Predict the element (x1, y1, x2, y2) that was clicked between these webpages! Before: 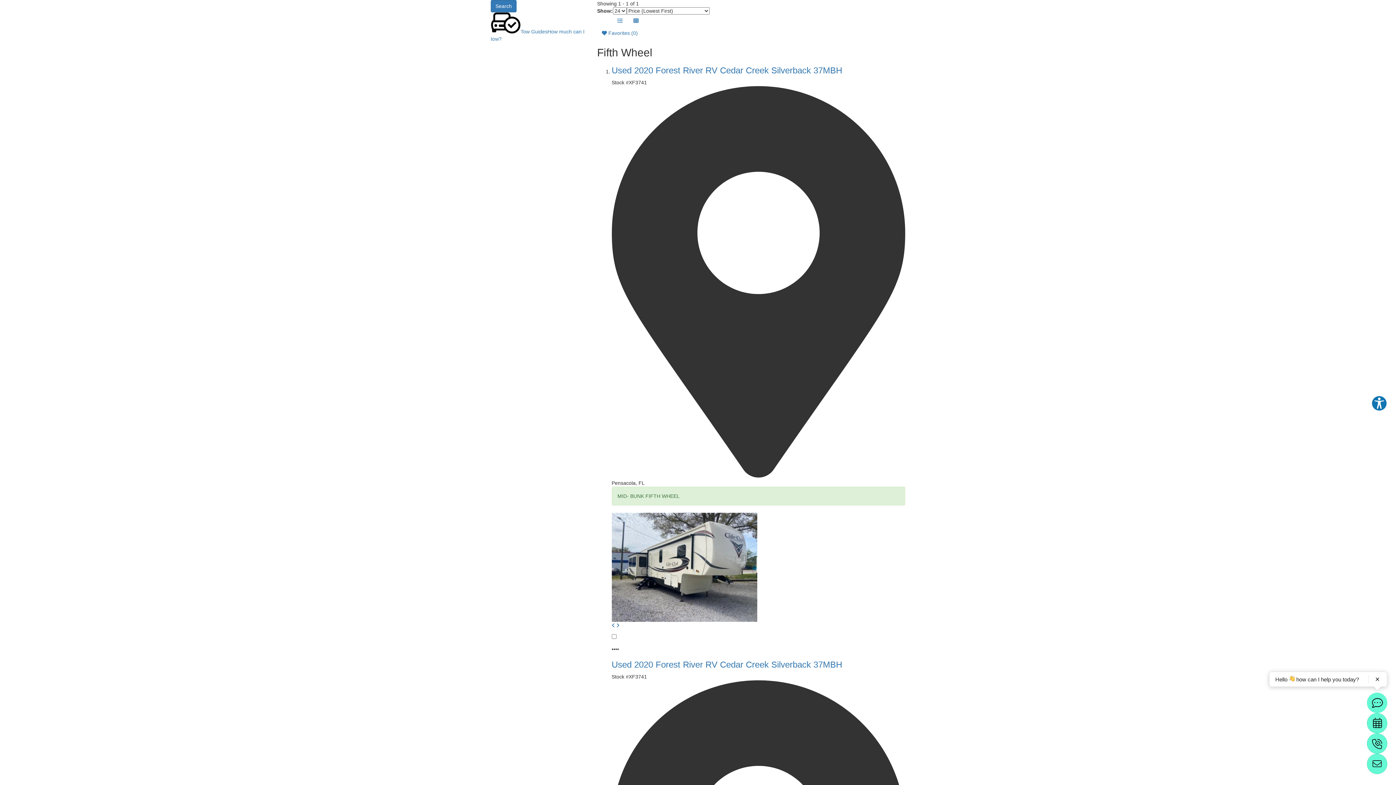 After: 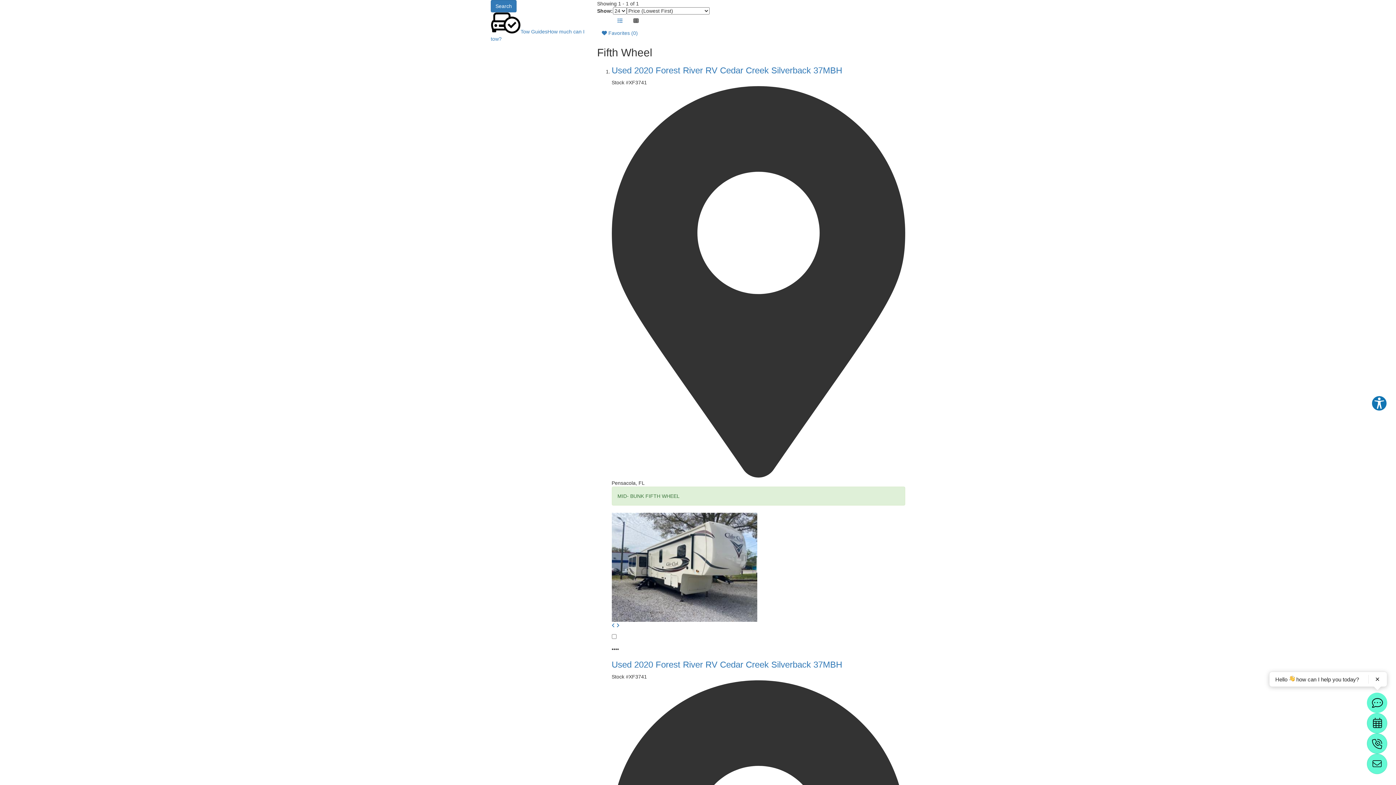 Action: bbox: (628, 14, 643, 26)